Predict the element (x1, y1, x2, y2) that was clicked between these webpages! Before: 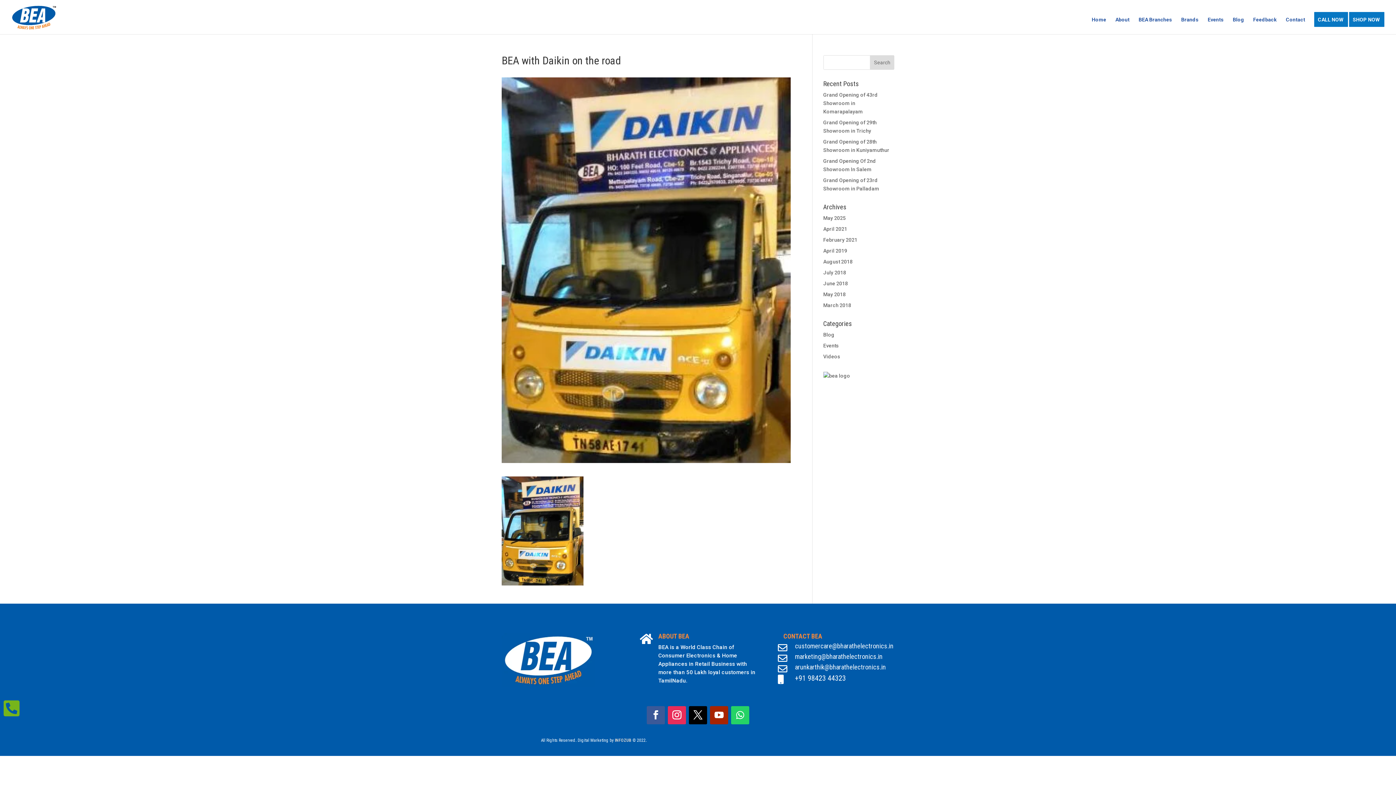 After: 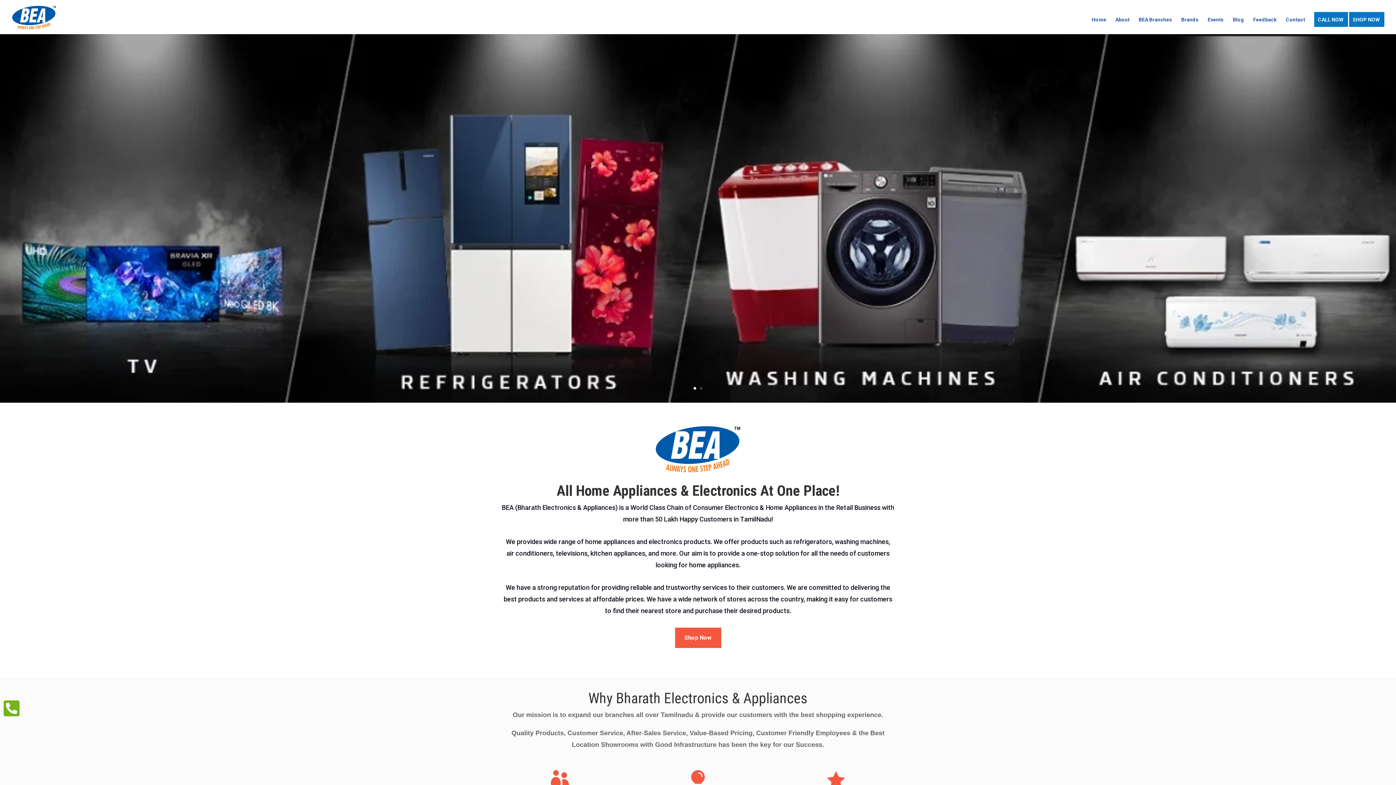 Action: bbox: (1092, 17, 1106, 34) label: Home